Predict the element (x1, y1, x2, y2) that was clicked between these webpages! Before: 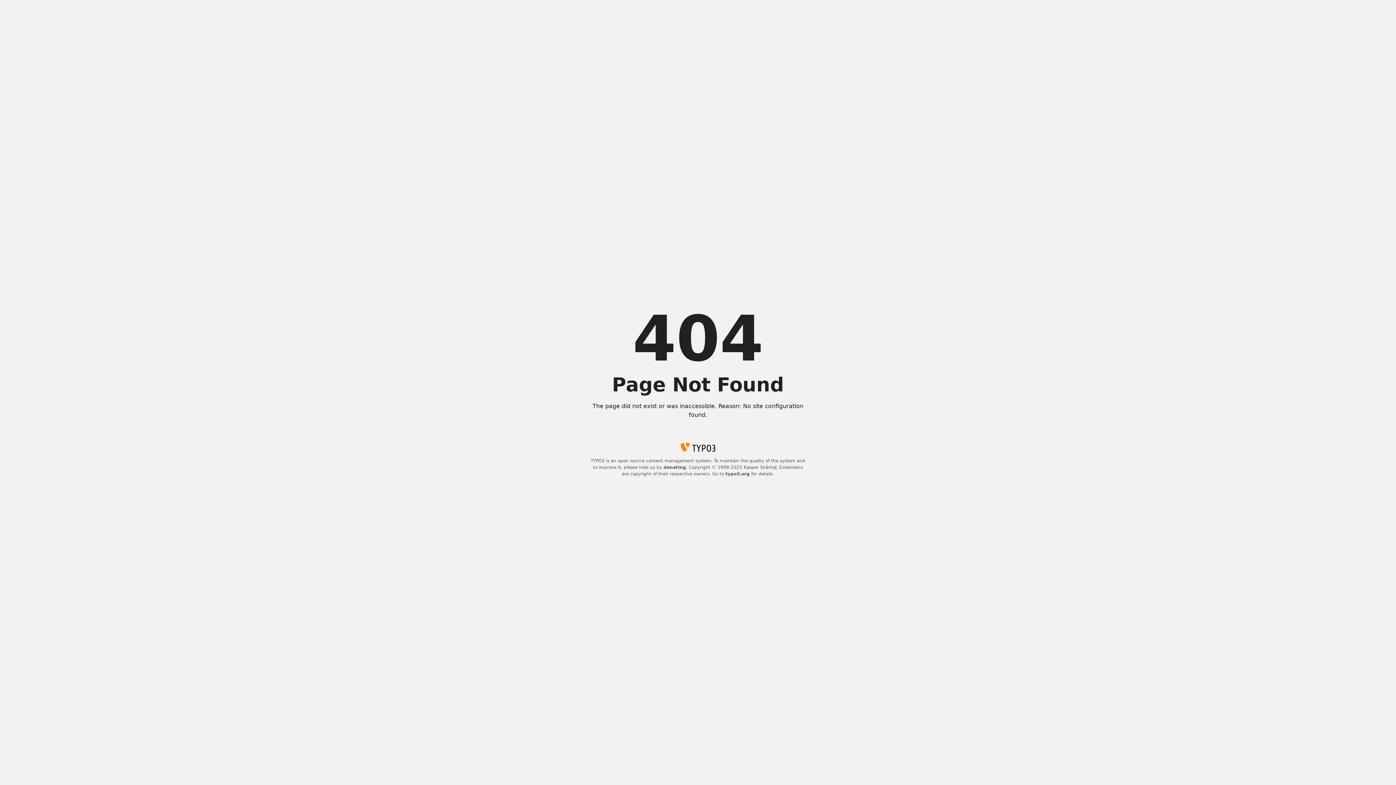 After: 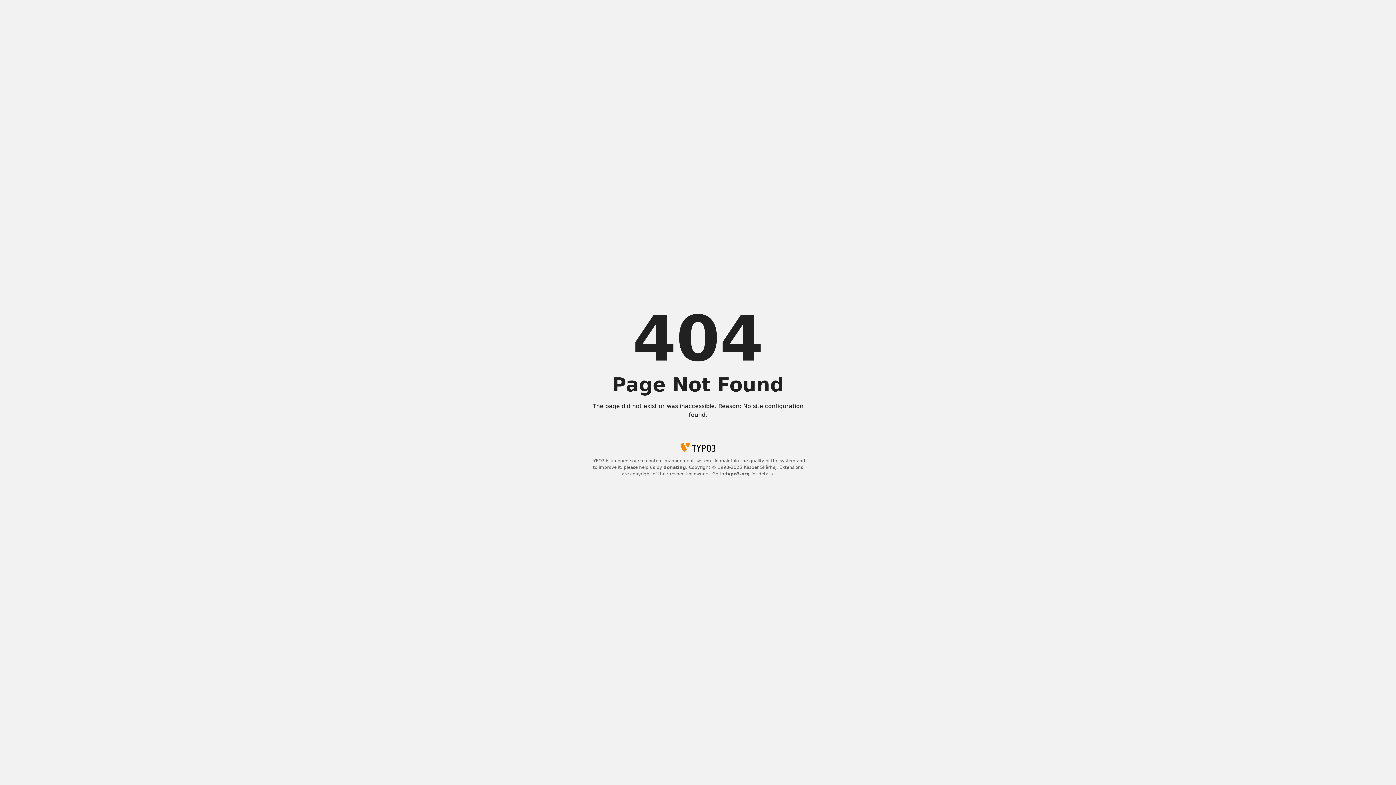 Action: label: donating bbox: (663, 465, 686, 470)